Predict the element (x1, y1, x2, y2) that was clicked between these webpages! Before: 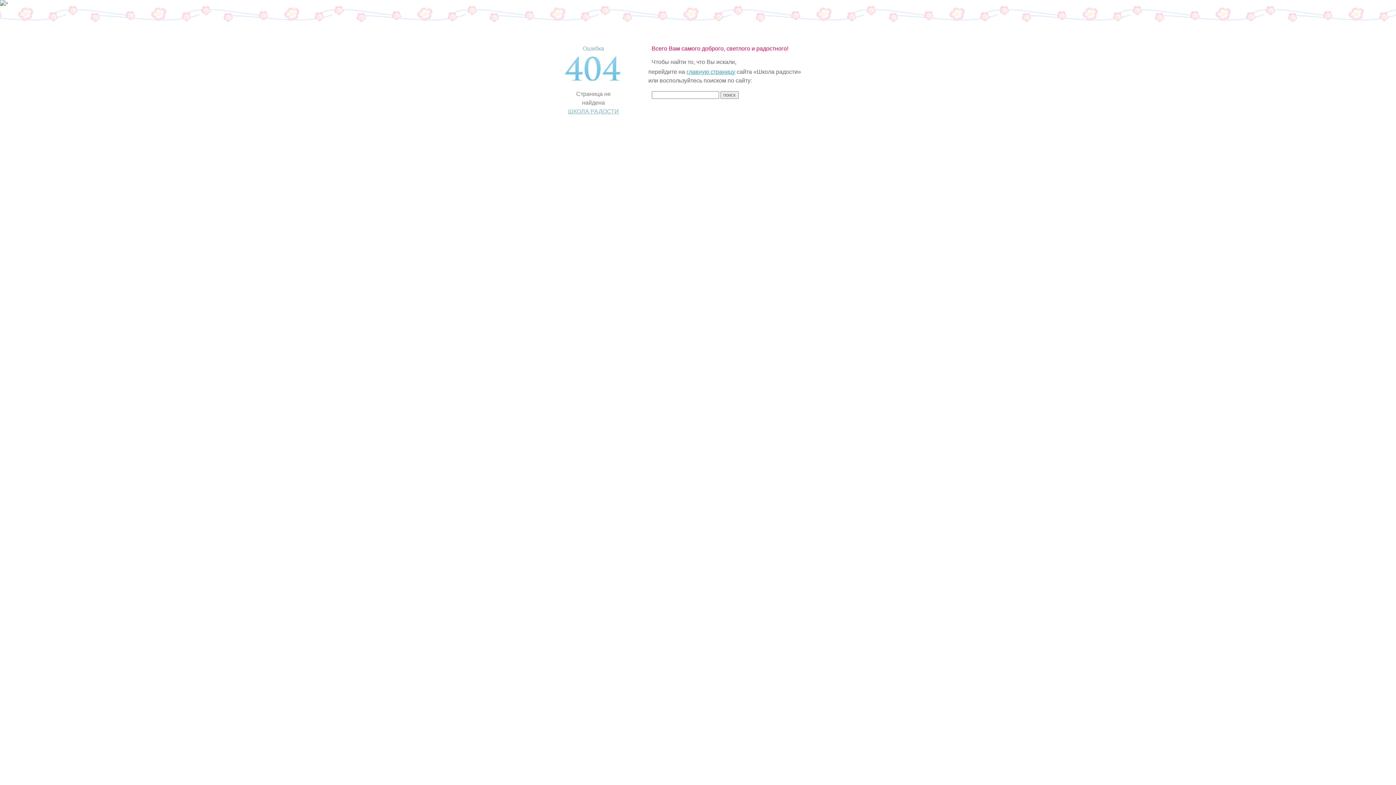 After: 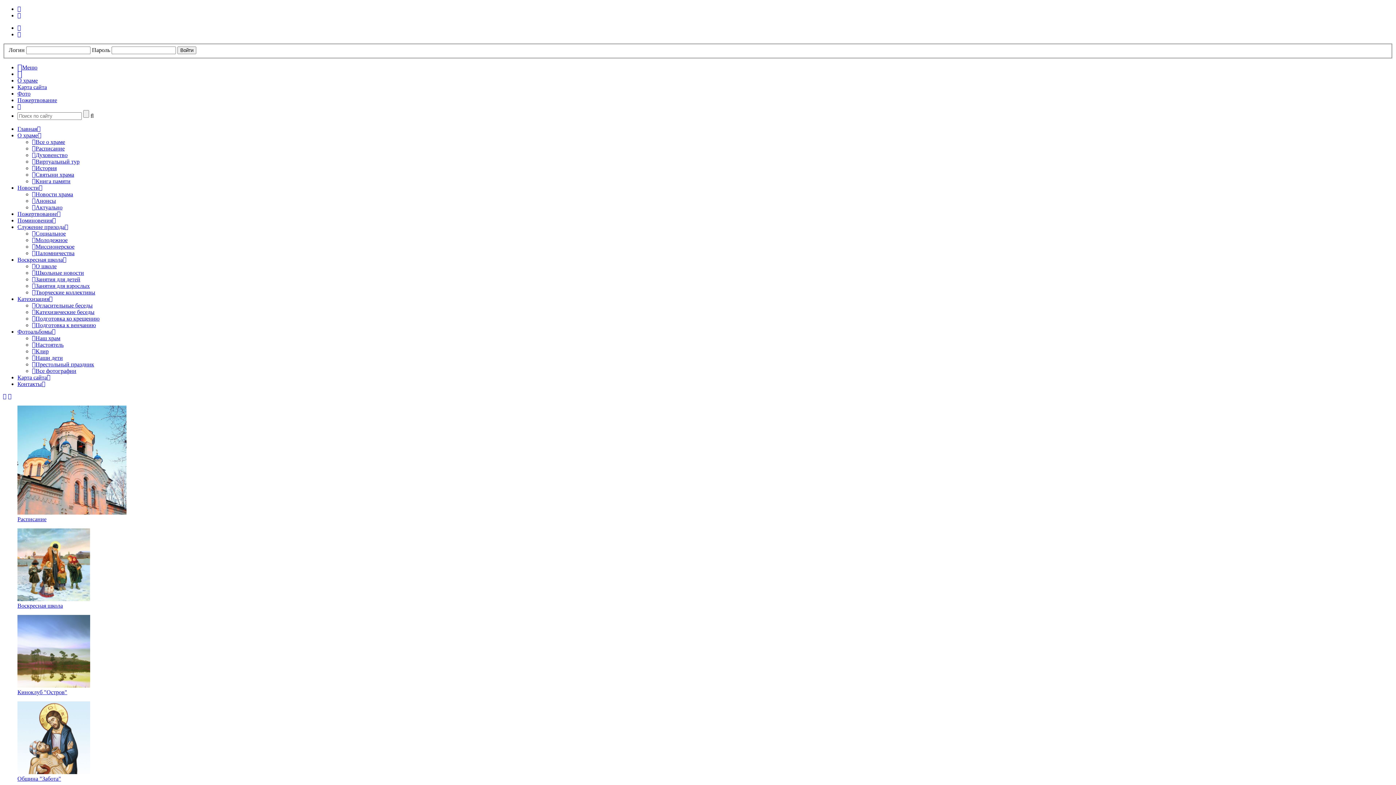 Action: bbox: (686, 68, 735, 74) label: главную страницу